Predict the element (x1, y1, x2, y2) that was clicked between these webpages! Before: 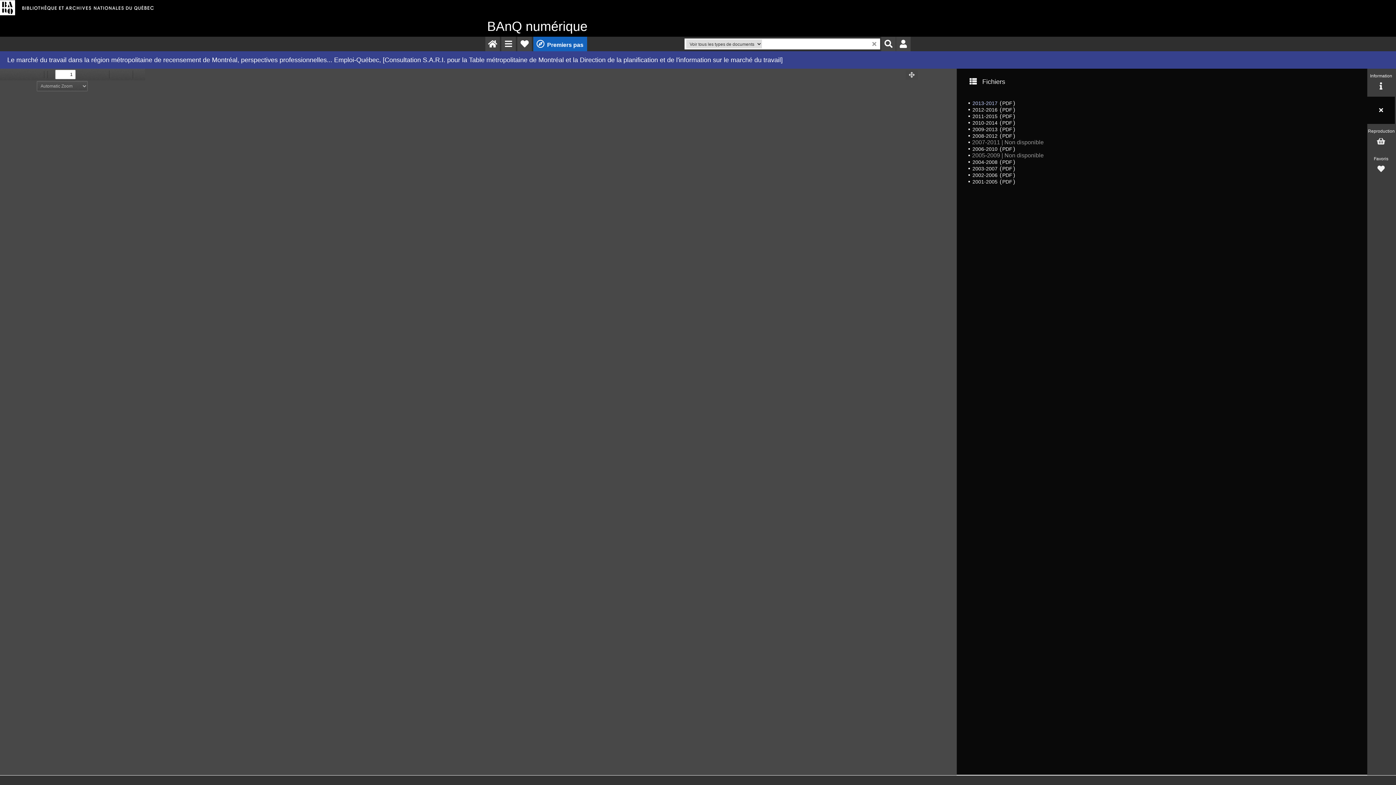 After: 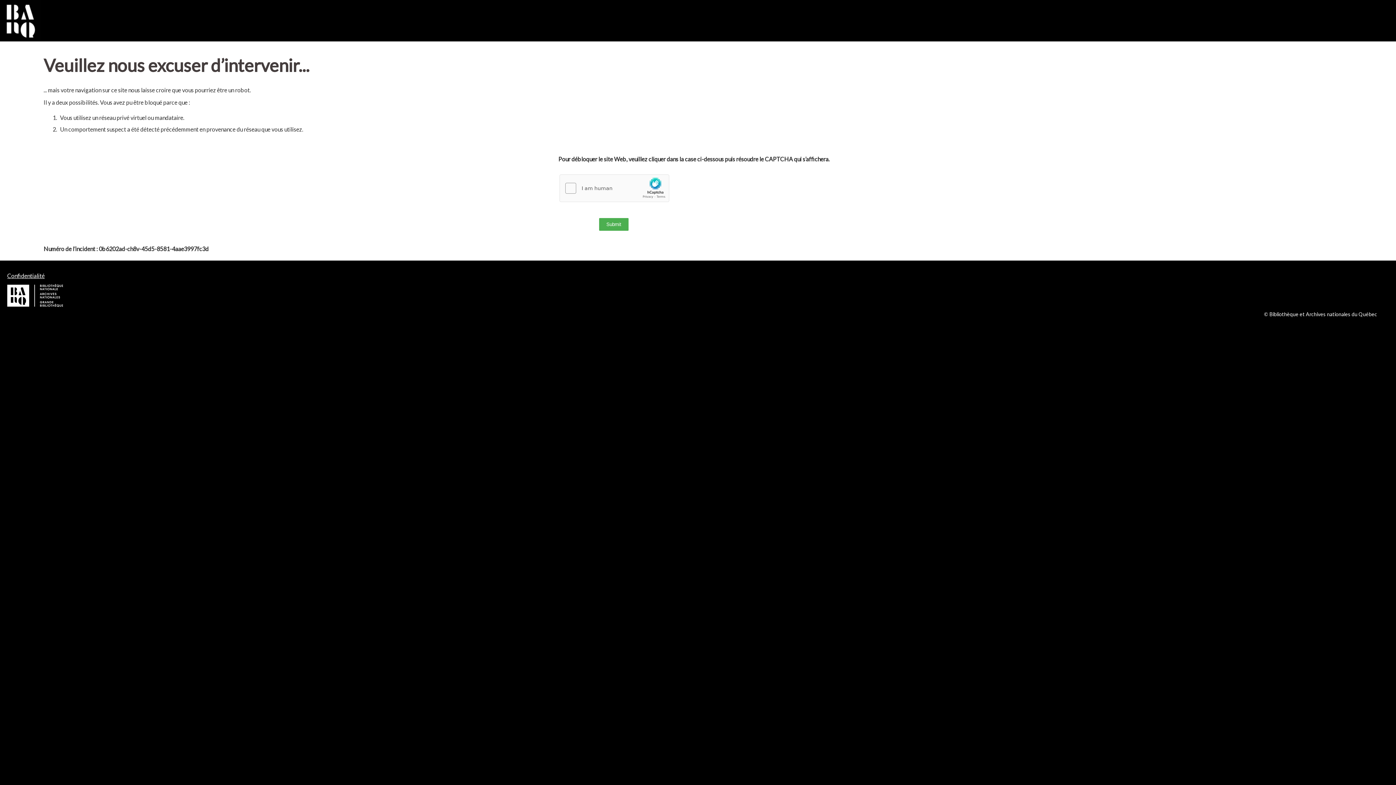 Action: bbox: (517, 36, 532, 51) label: Mes favoris